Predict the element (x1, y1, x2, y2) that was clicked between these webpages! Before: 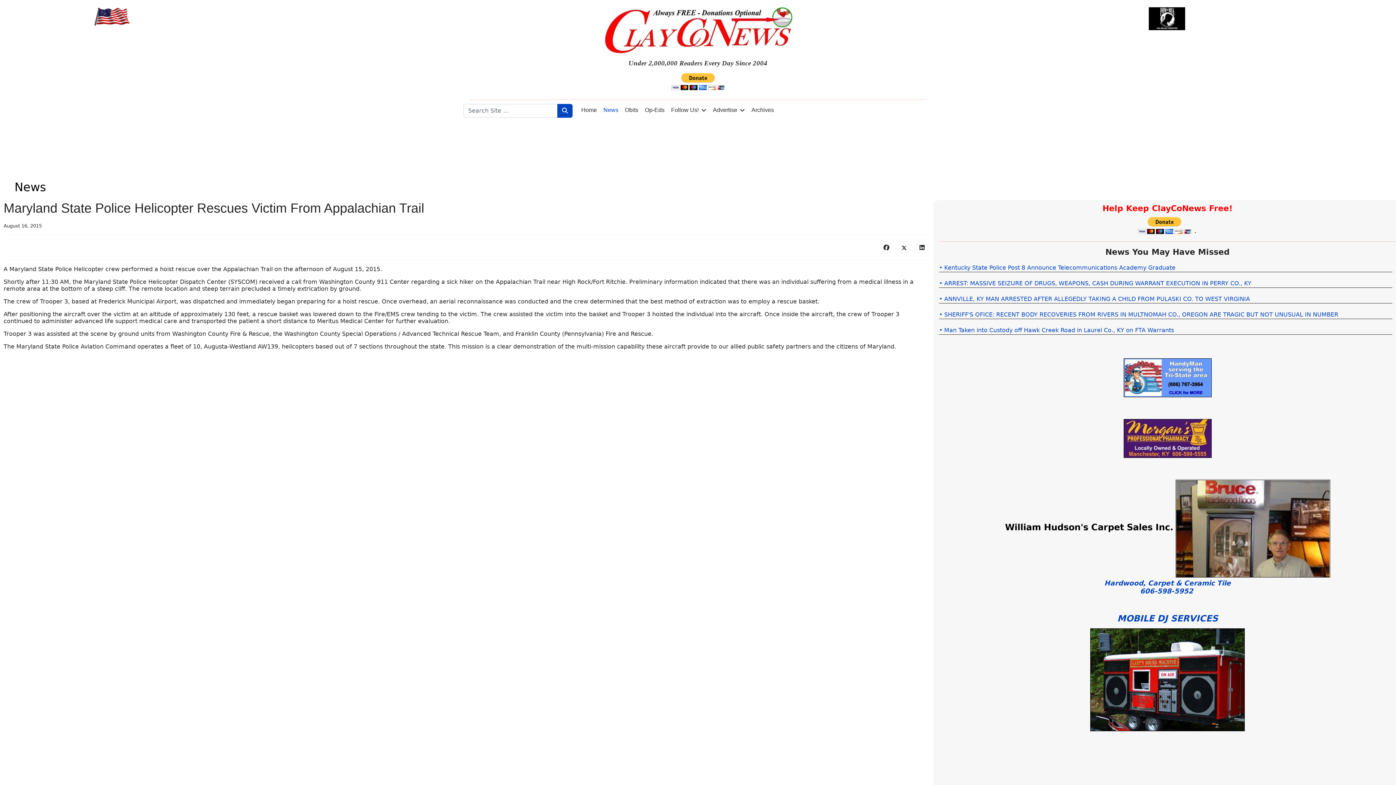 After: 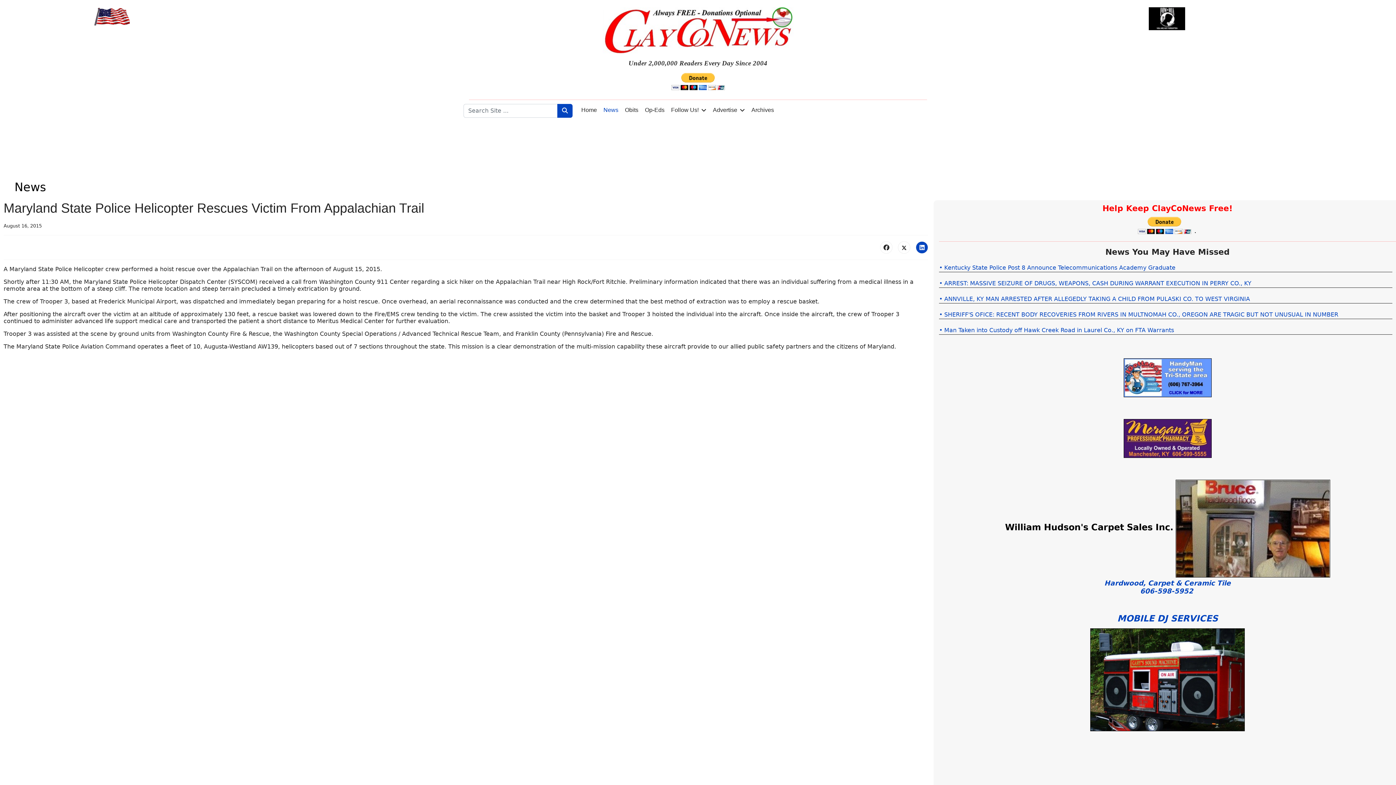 Action: bbox: (916, 241, 928, 253)